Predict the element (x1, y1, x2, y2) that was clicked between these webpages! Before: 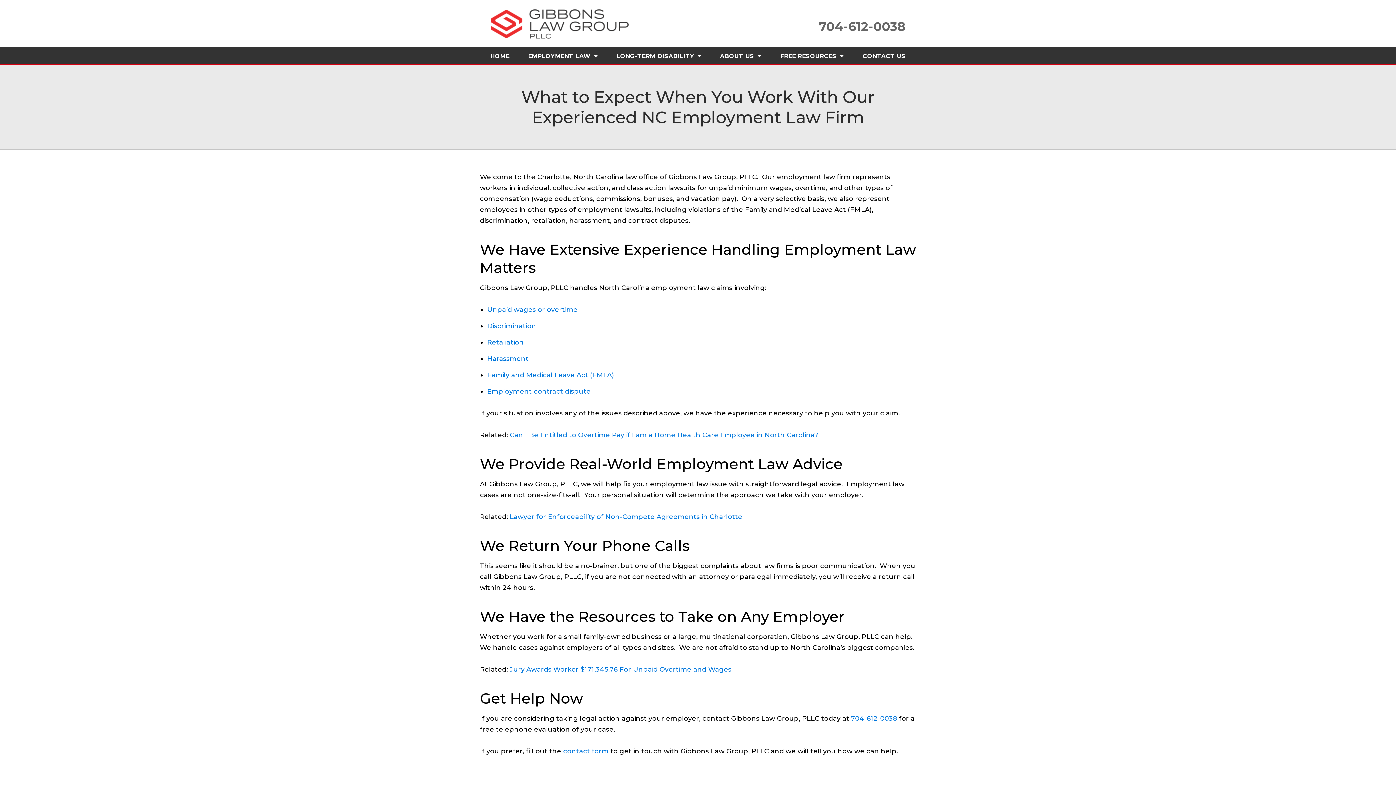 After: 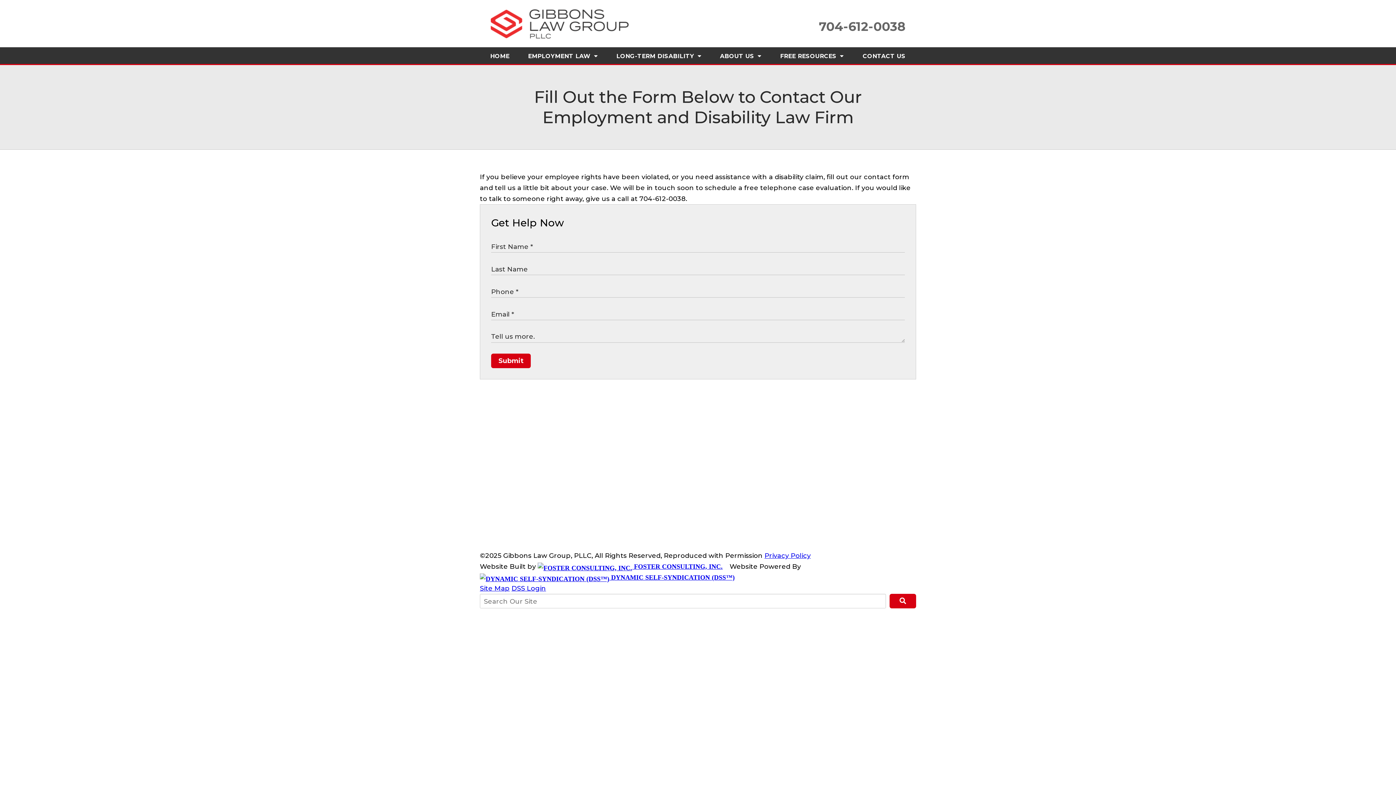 Action: label: CONTACT US bbox: (853, 47, 915, 64)